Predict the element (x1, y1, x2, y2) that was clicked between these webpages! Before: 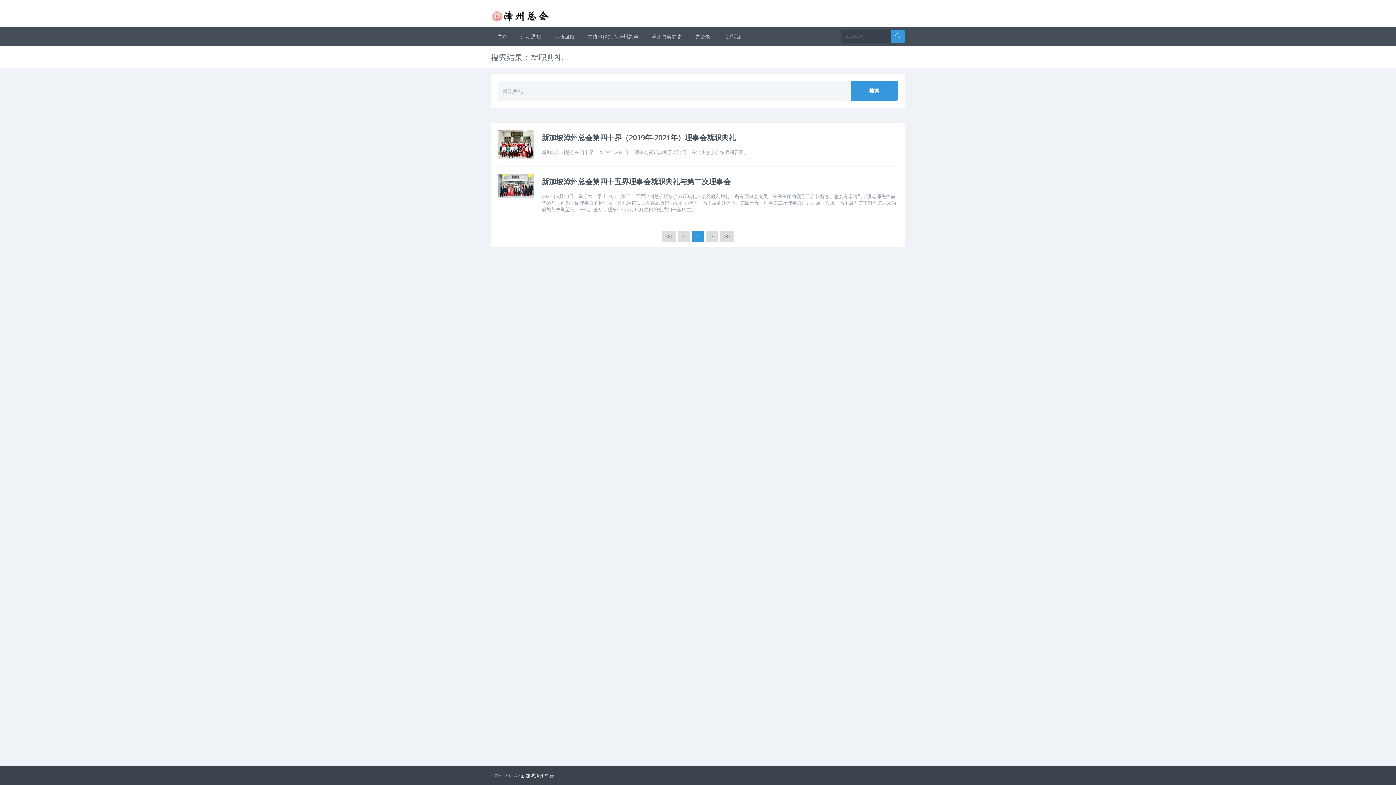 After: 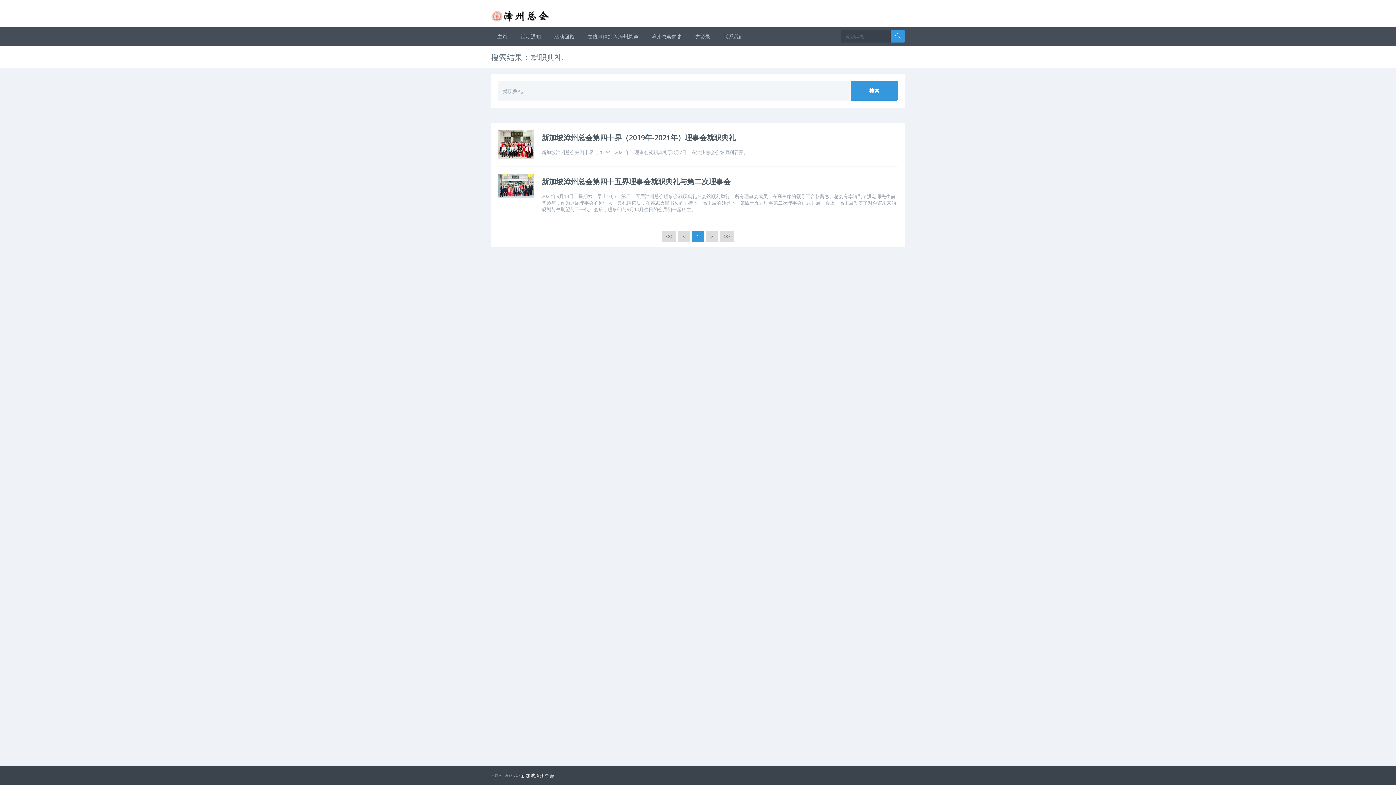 Action: bbox: (661, 230, 676, 242) label: <<